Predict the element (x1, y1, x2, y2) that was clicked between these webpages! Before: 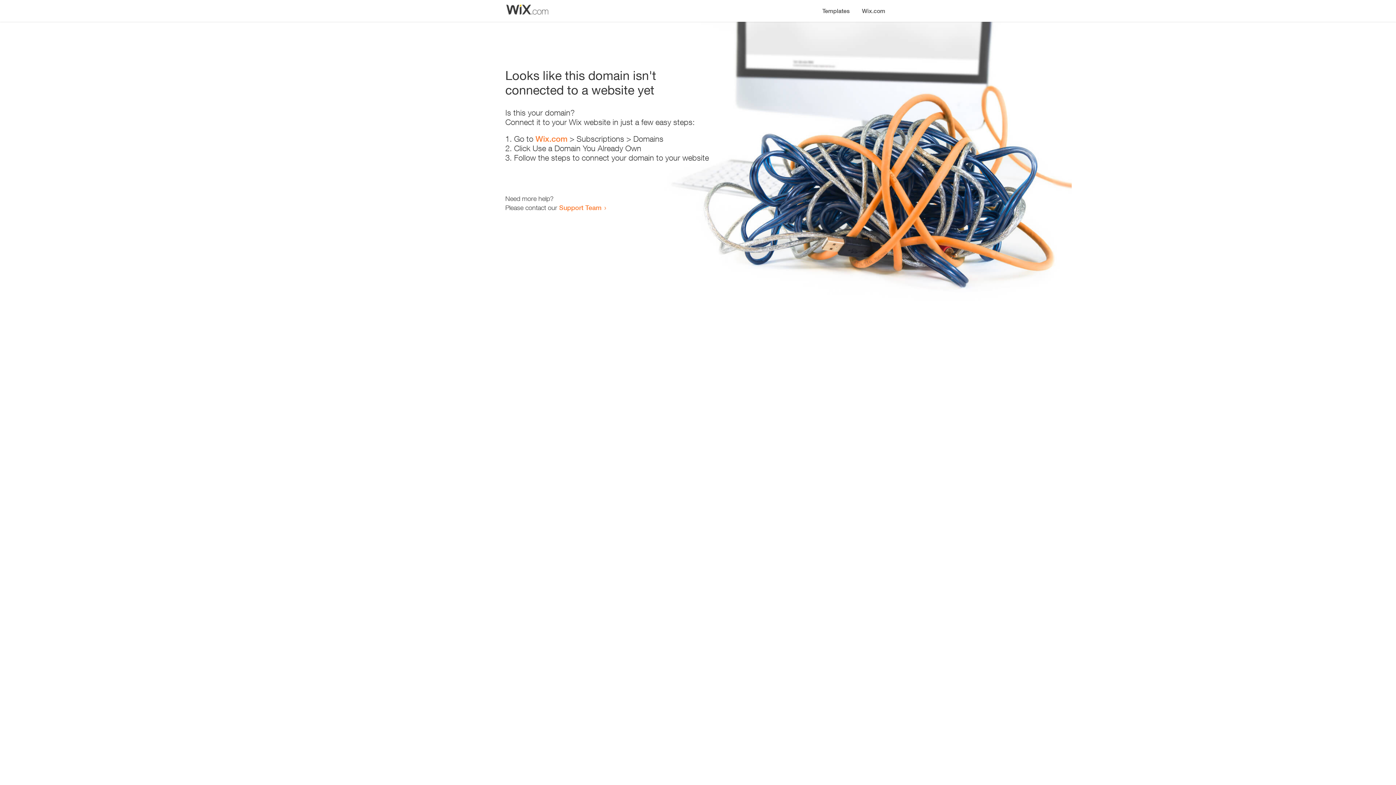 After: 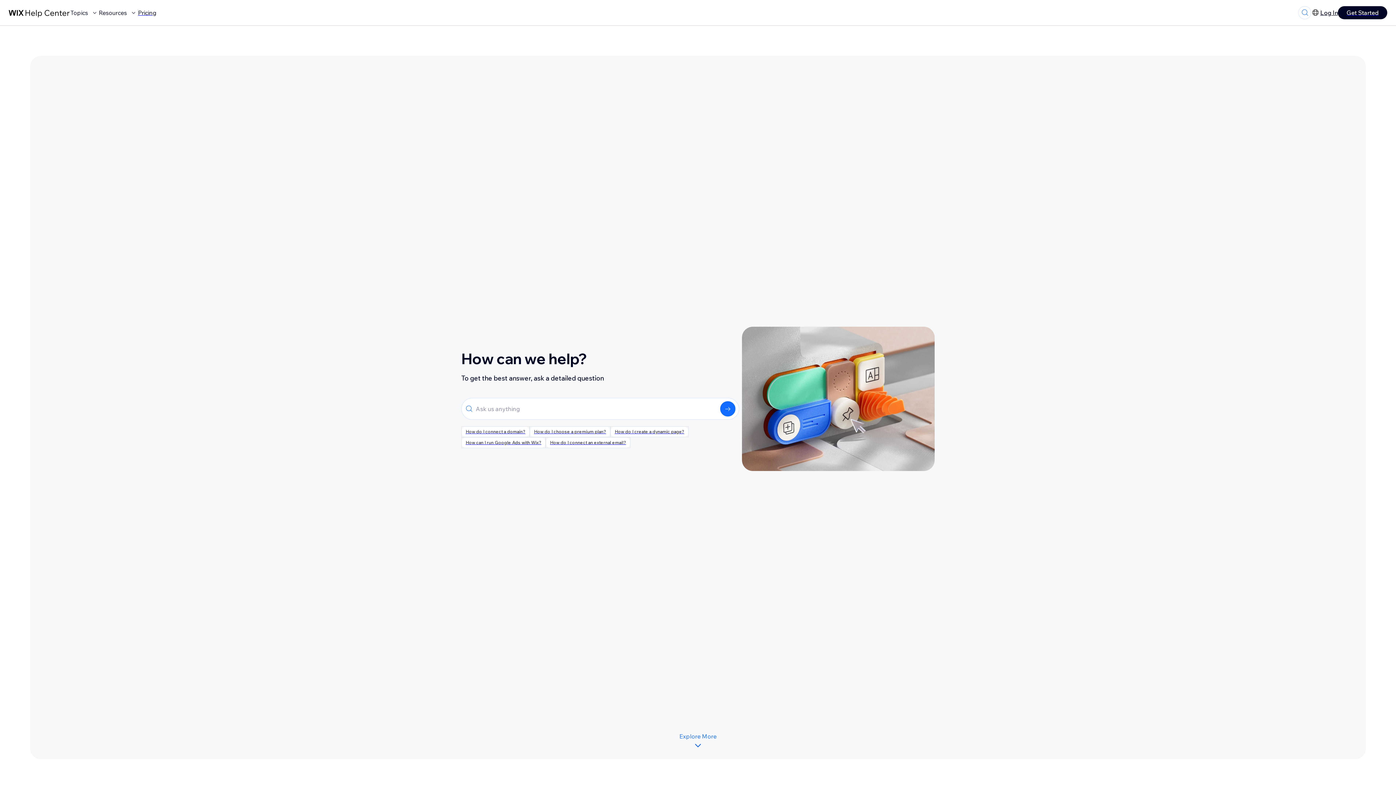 Action: bbox: (559, 203, 601, 211) label: Support Team